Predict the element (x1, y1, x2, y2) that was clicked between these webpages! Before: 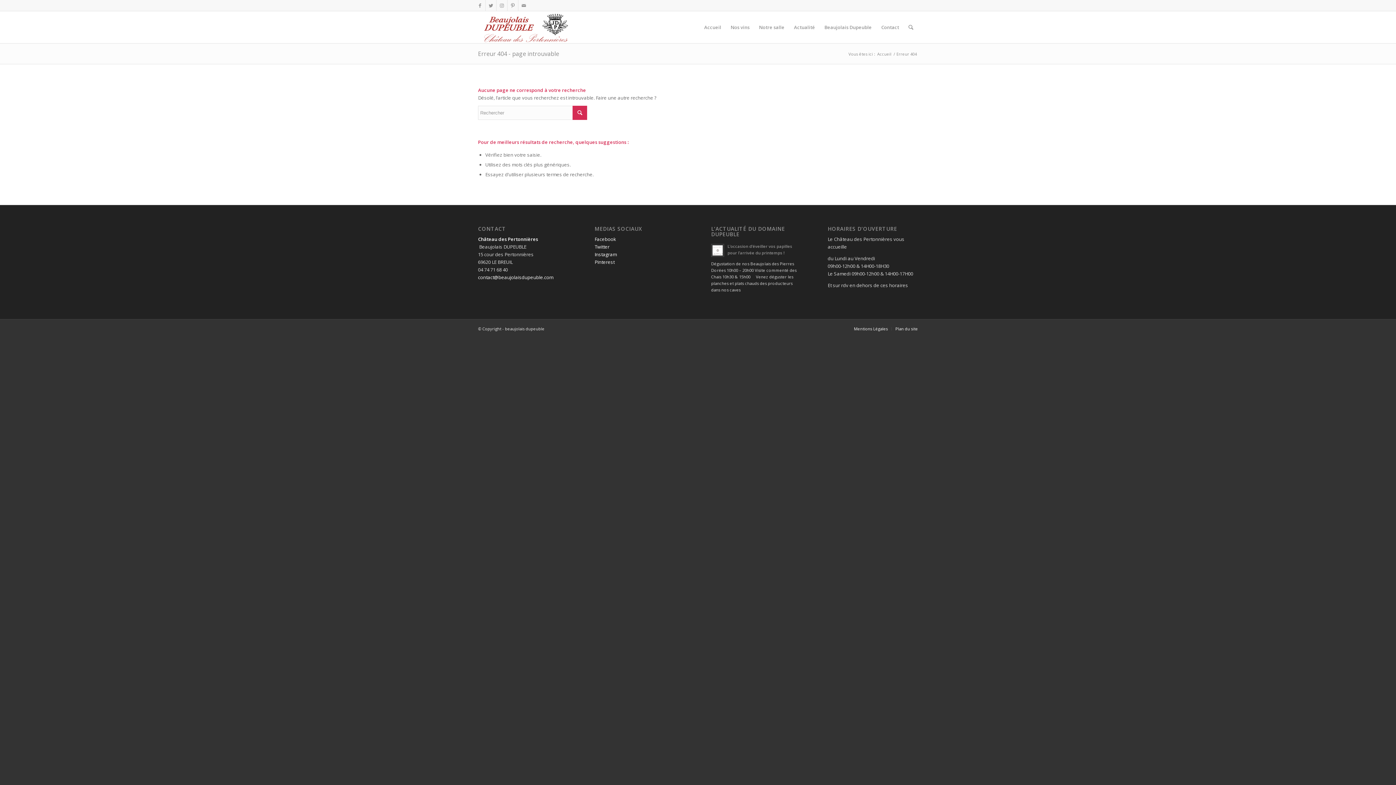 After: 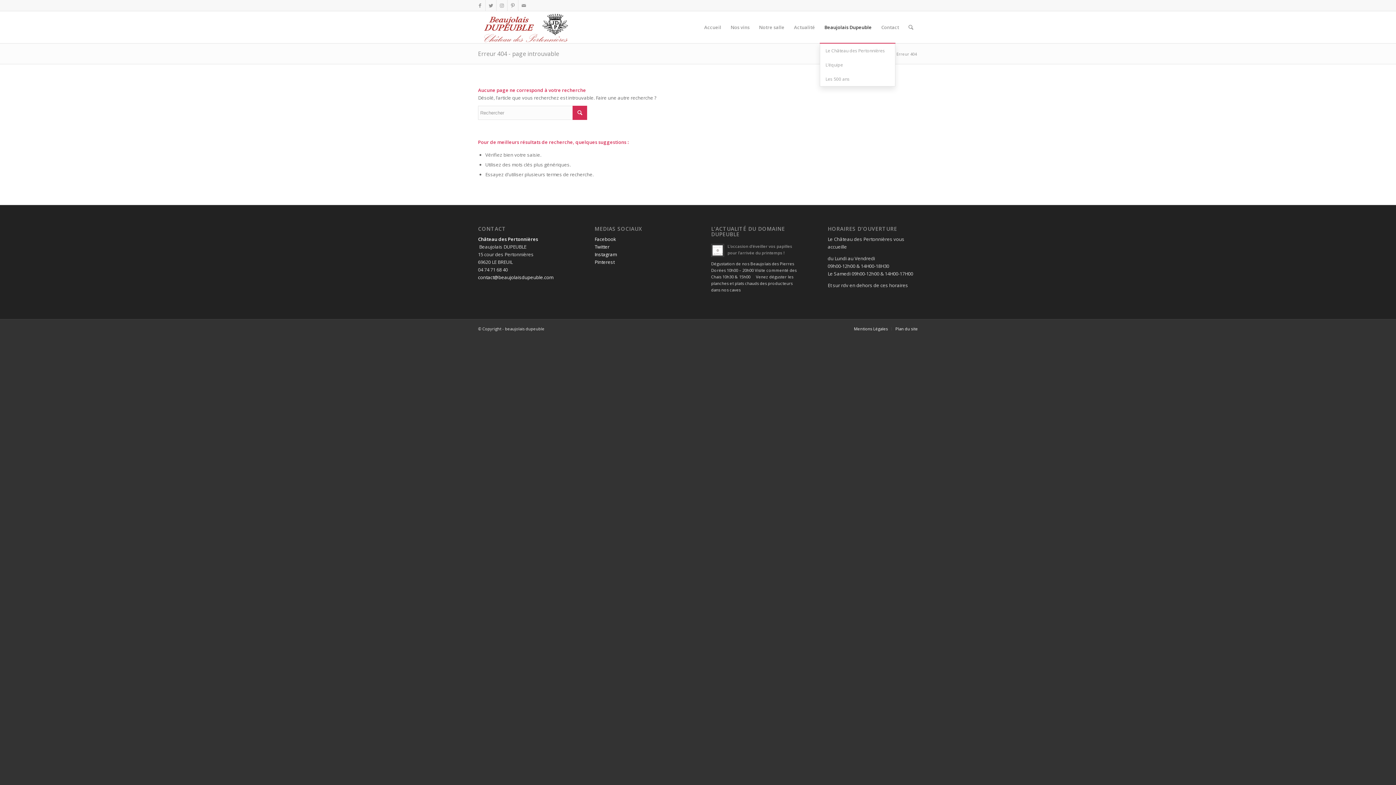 Action: bbox: (820, 11, 876, 43) label: Beaujolais Dupeuble